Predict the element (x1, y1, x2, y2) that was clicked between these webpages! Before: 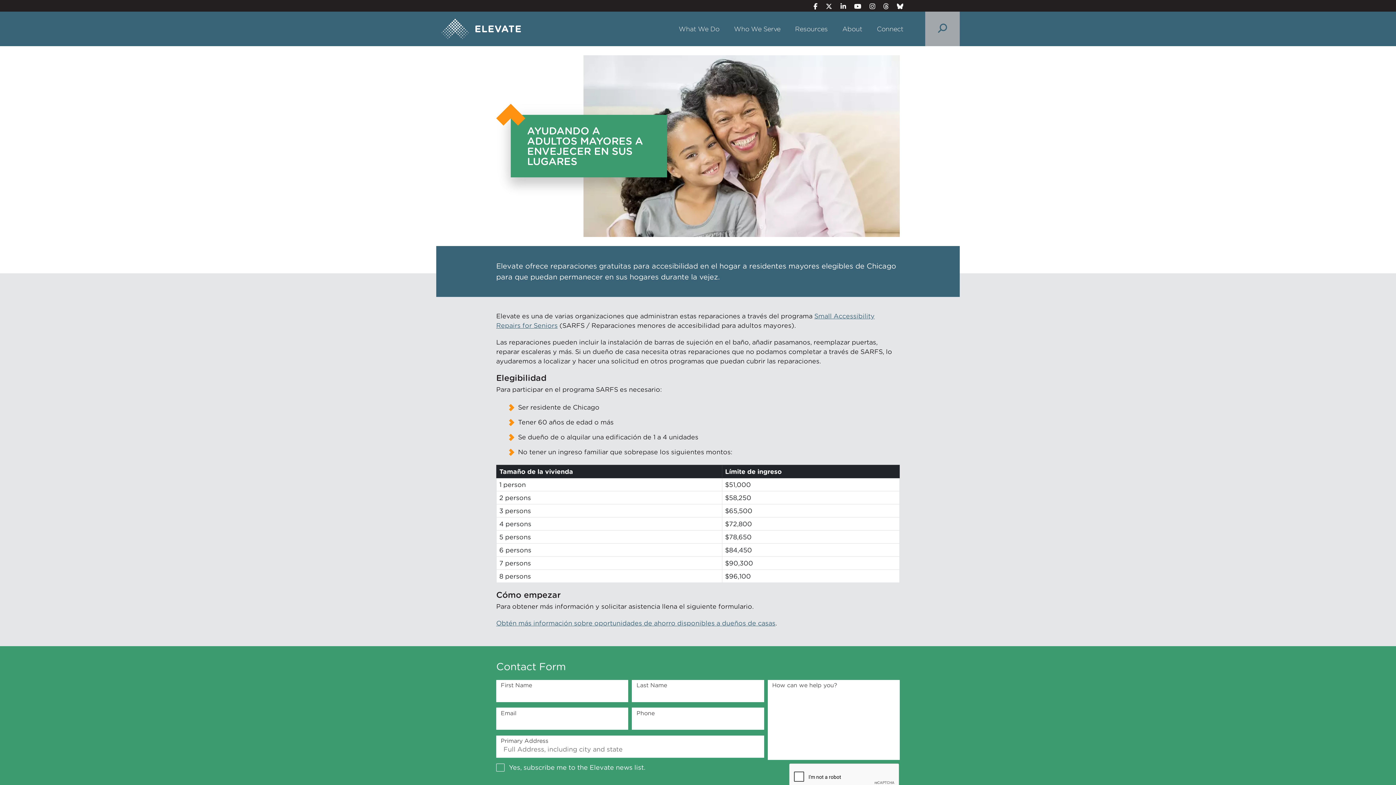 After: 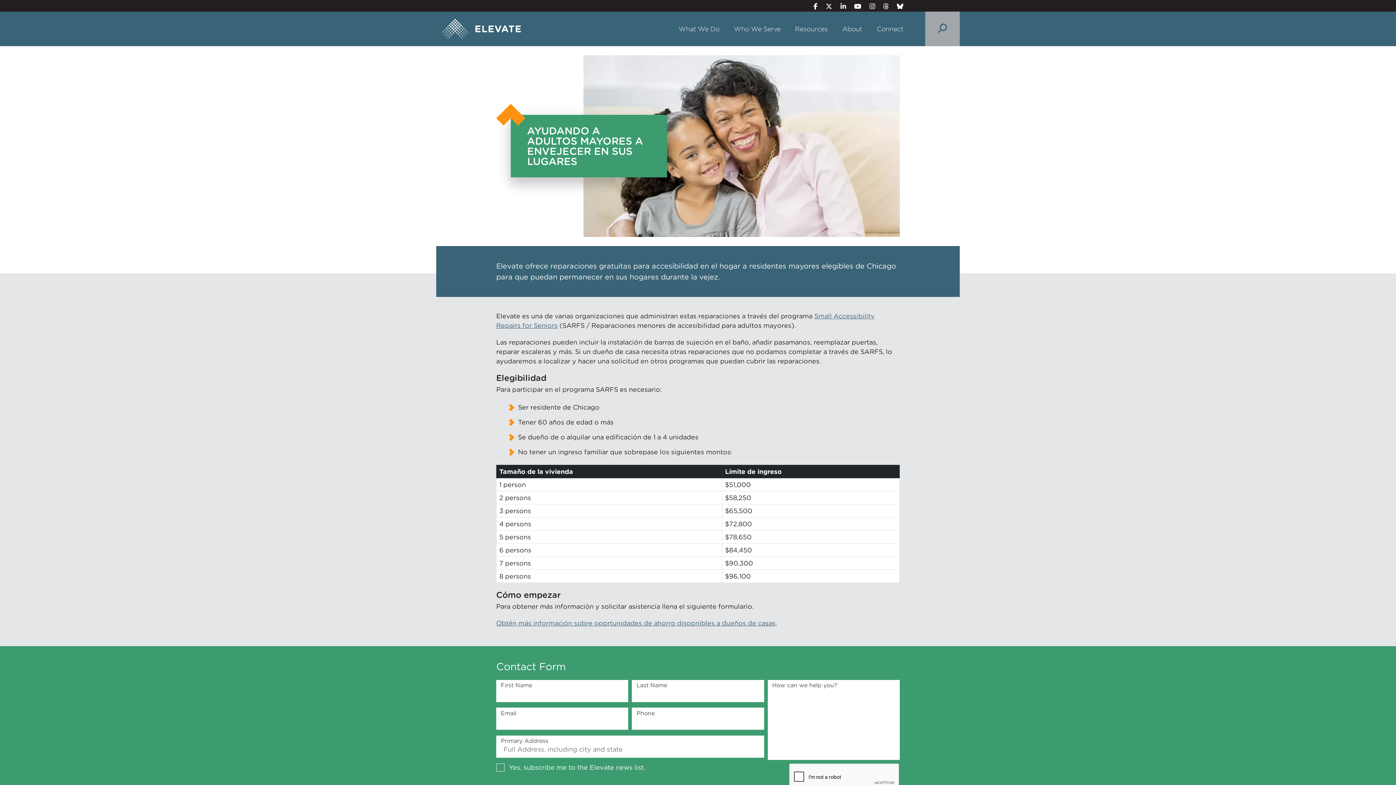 Action: label: Instagram bbox: (863, 2, 875, 10)